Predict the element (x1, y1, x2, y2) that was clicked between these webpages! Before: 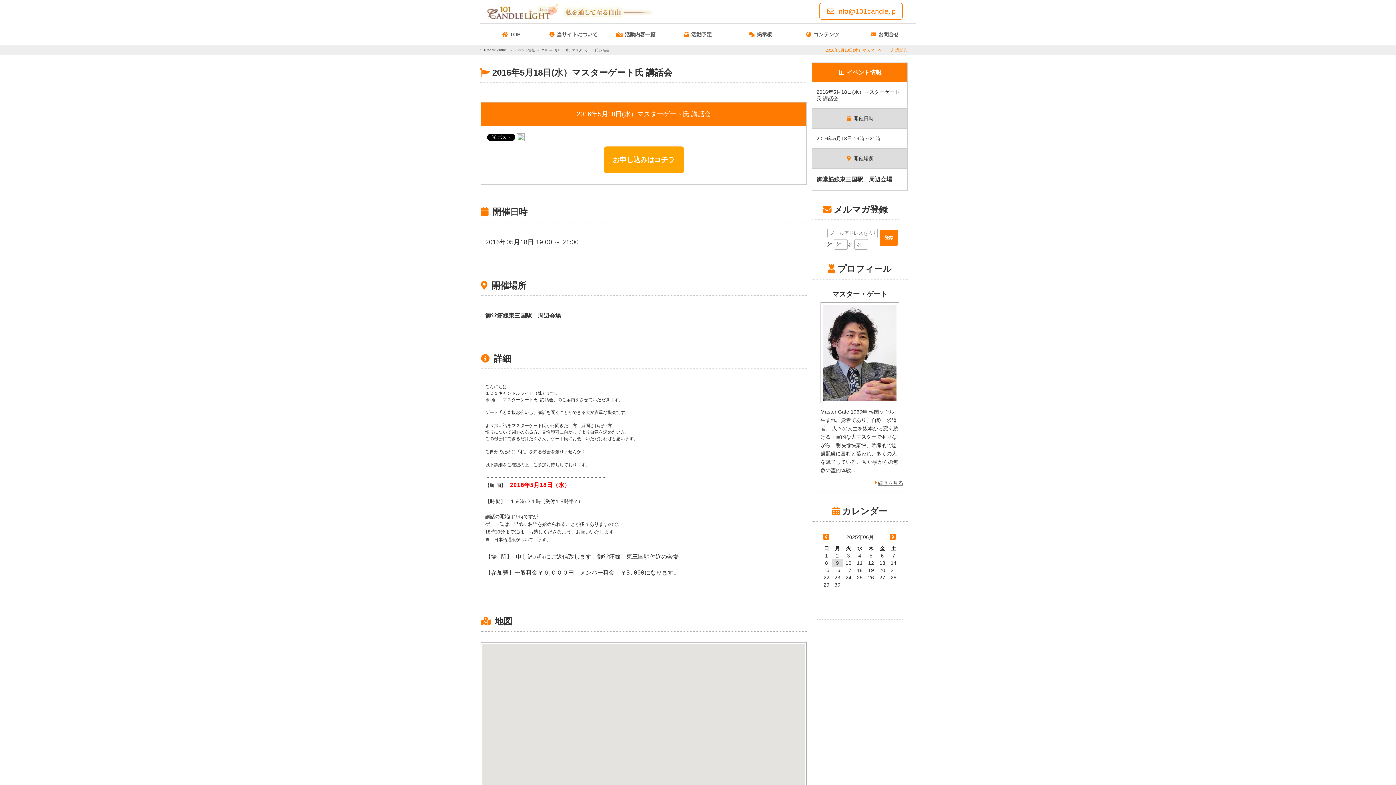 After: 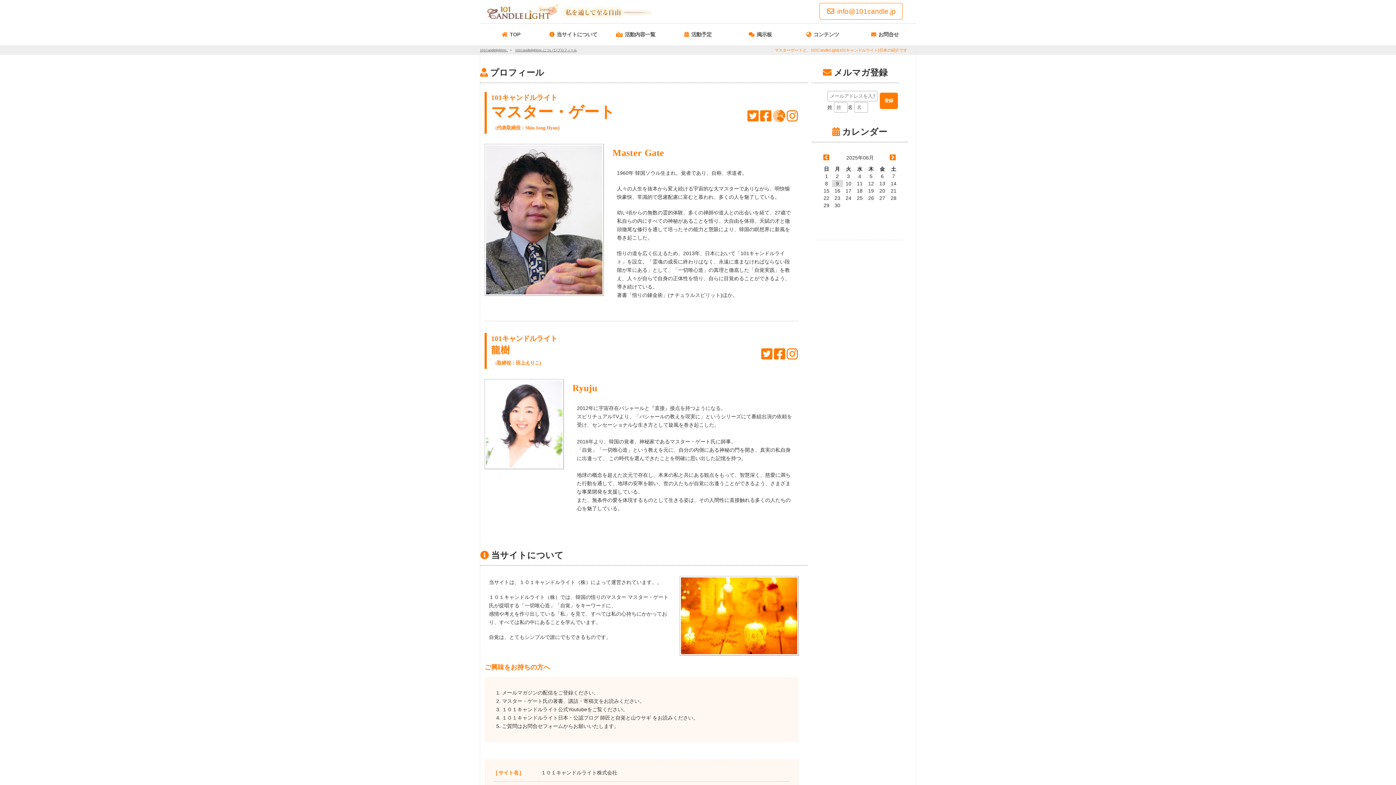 Action: label: 続きを見る bbox: (870, 480, 903, 486)